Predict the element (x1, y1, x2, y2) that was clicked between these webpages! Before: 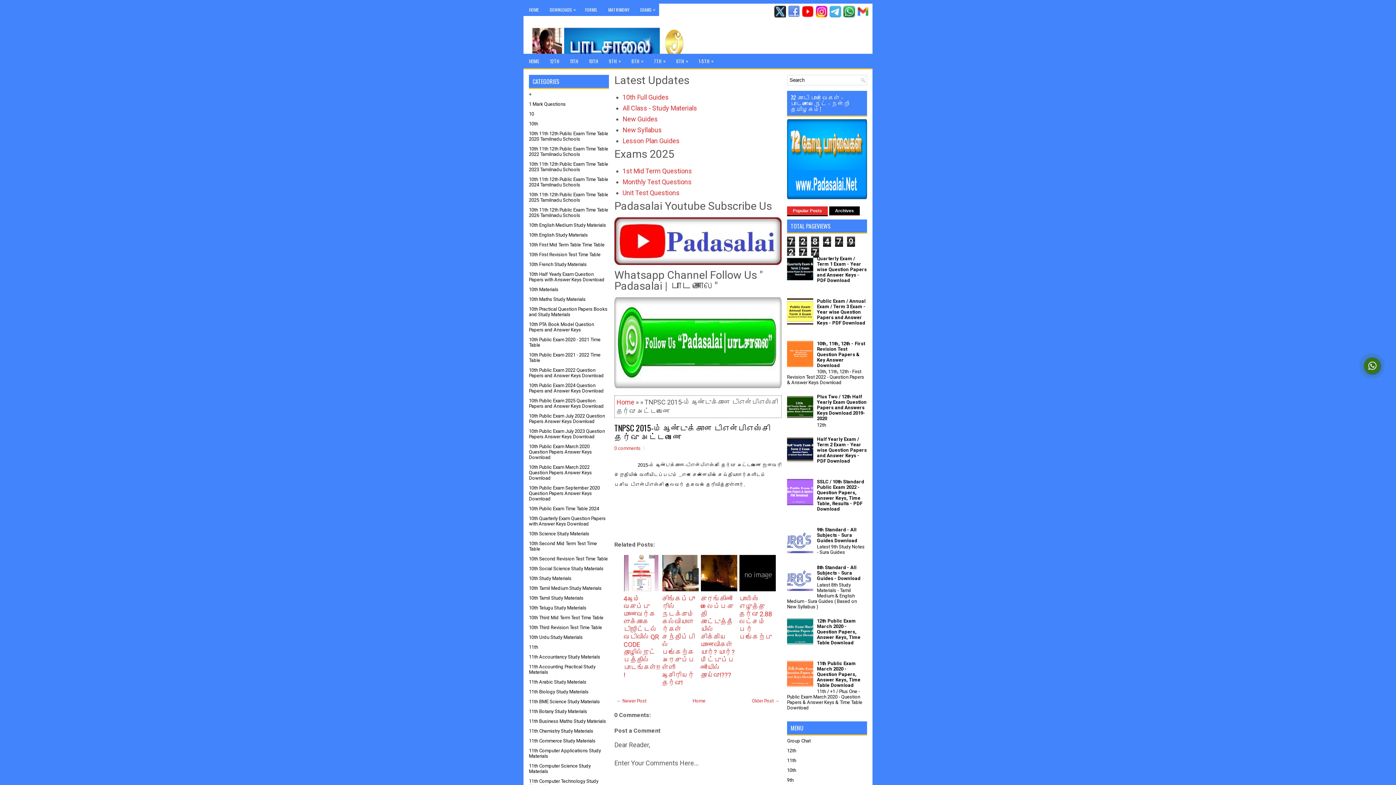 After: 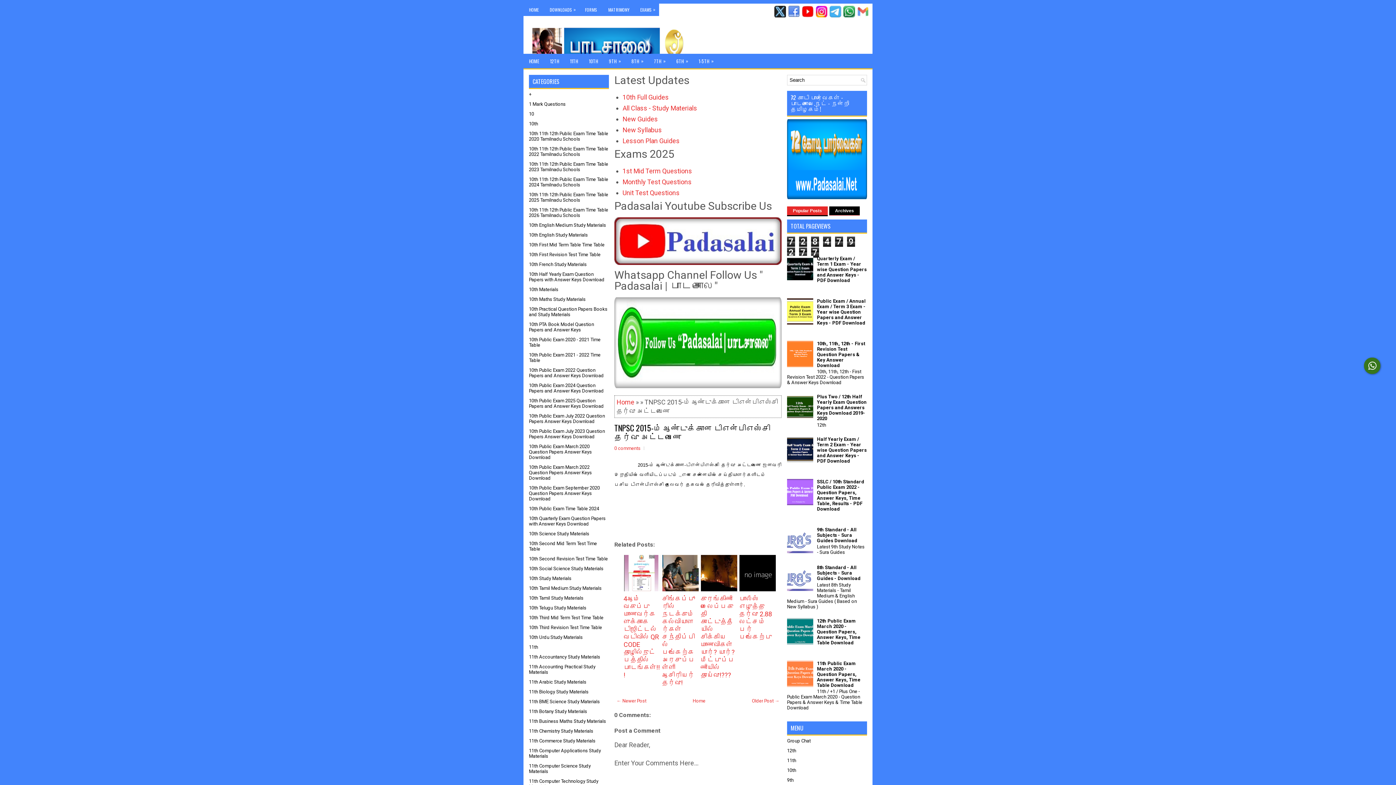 Action: bbox: (855, 13, 869, 18)